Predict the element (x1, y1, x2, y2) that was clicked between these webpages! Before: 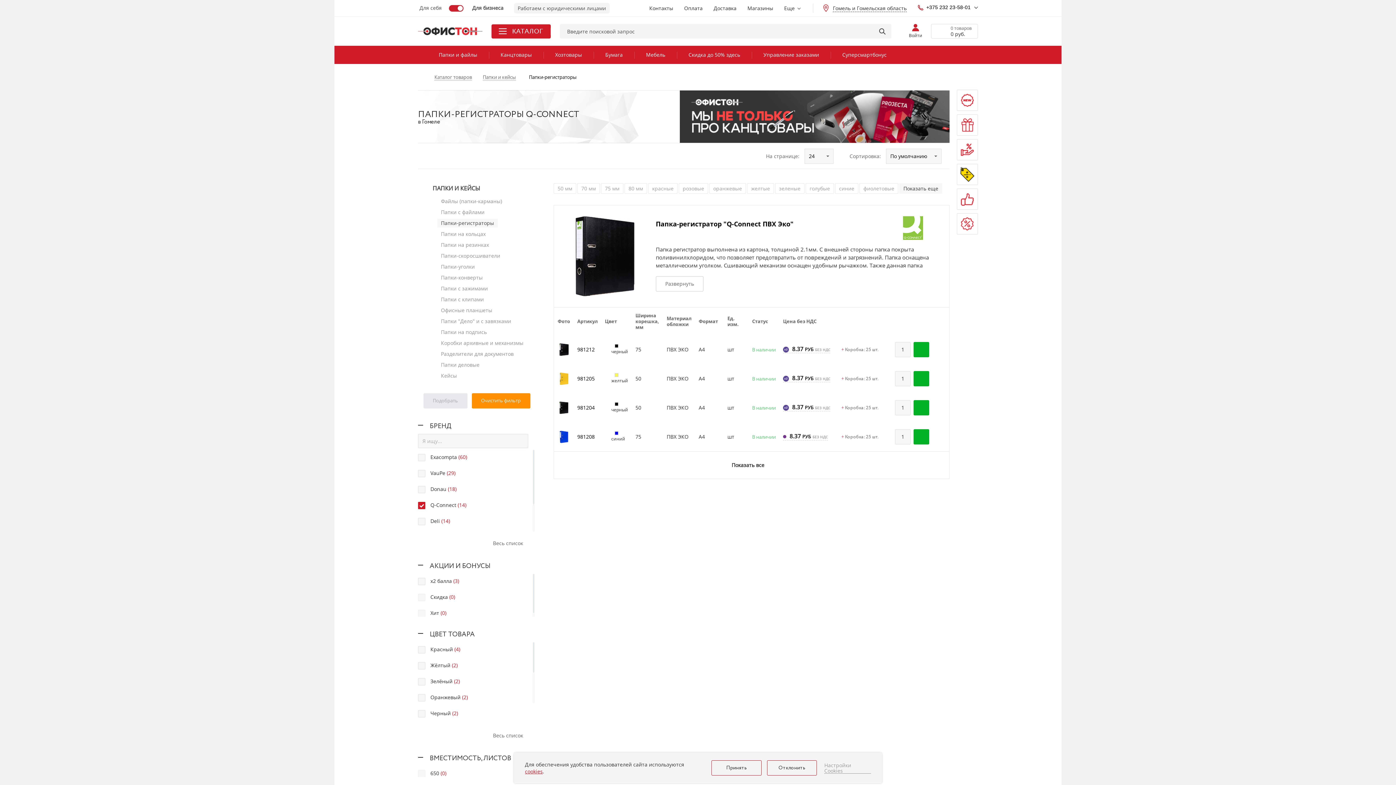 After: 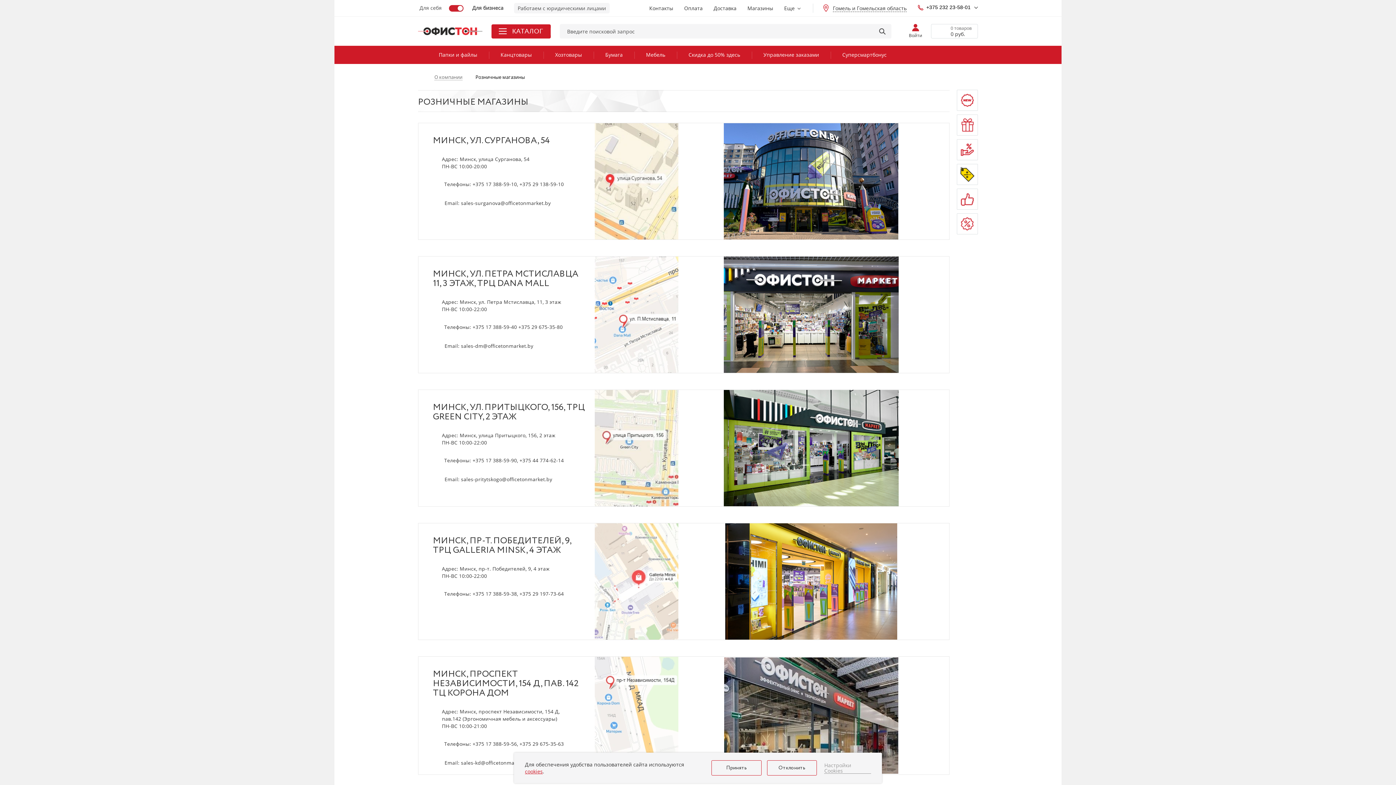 Action: bbox: (747, 4, 773, 11) label: Магазины